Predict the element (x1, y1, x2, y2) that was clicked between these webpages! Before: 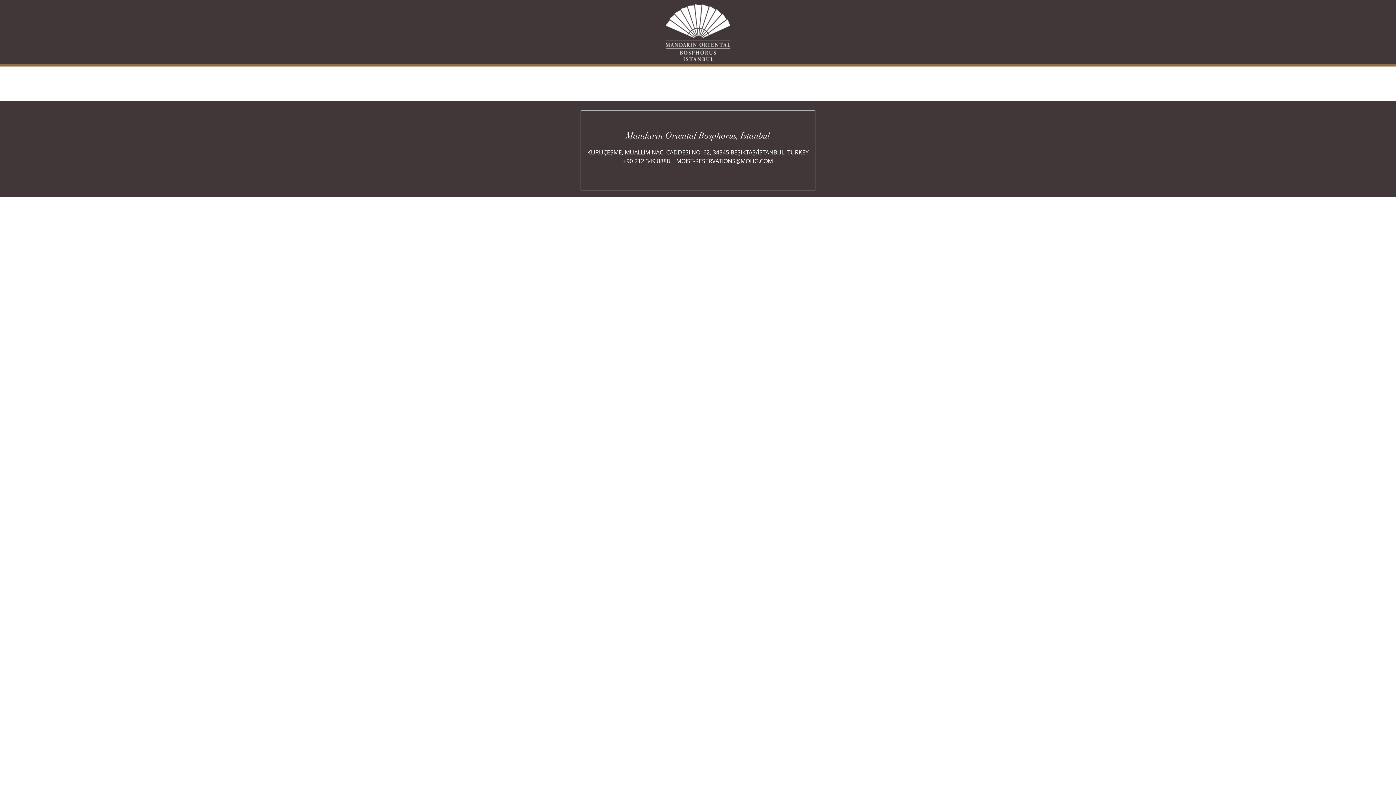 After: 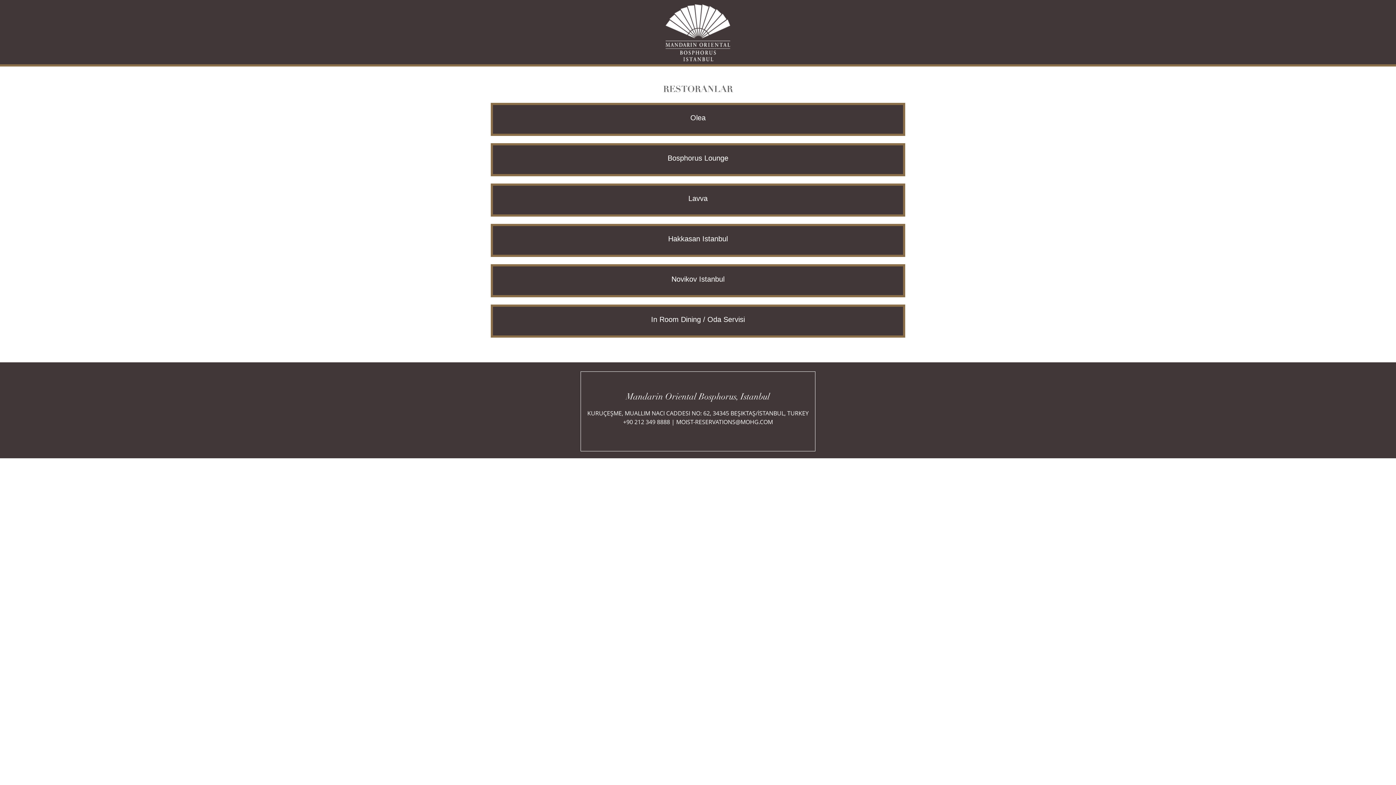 Action: bbox: (665, 27, 730, 33)